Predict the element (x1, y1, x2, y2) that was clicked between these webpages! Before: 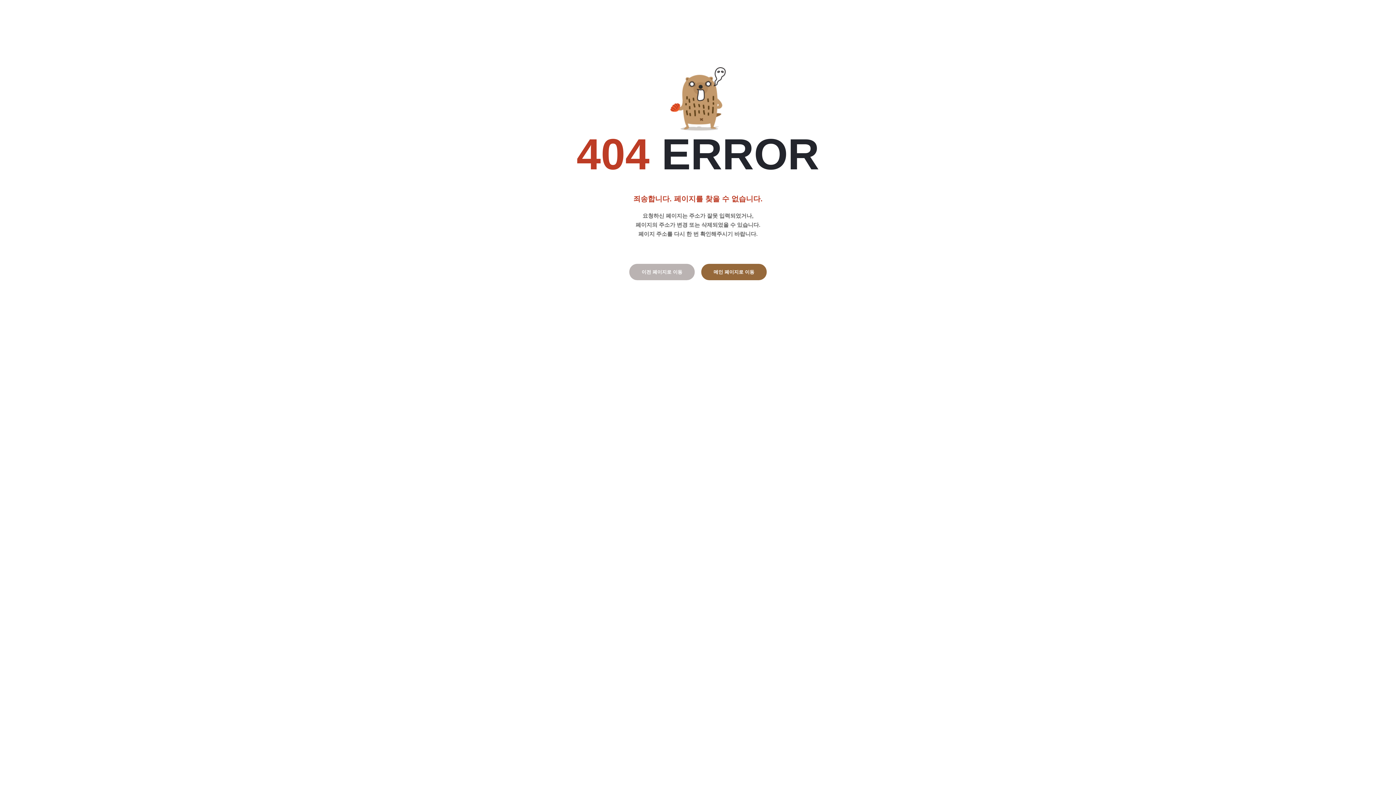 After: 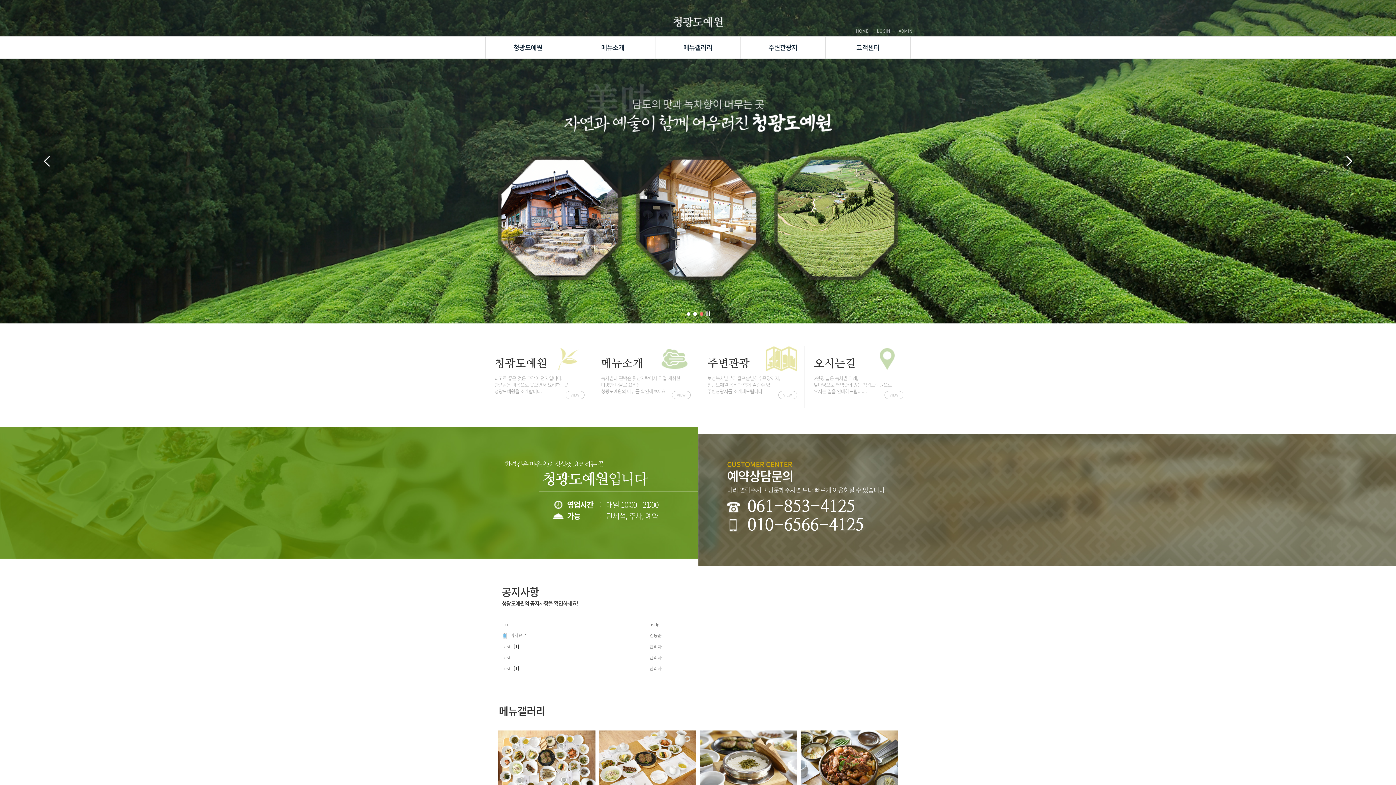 Action: bbox: (701, 264, 766, 280) label: 메인 페이지로 이동